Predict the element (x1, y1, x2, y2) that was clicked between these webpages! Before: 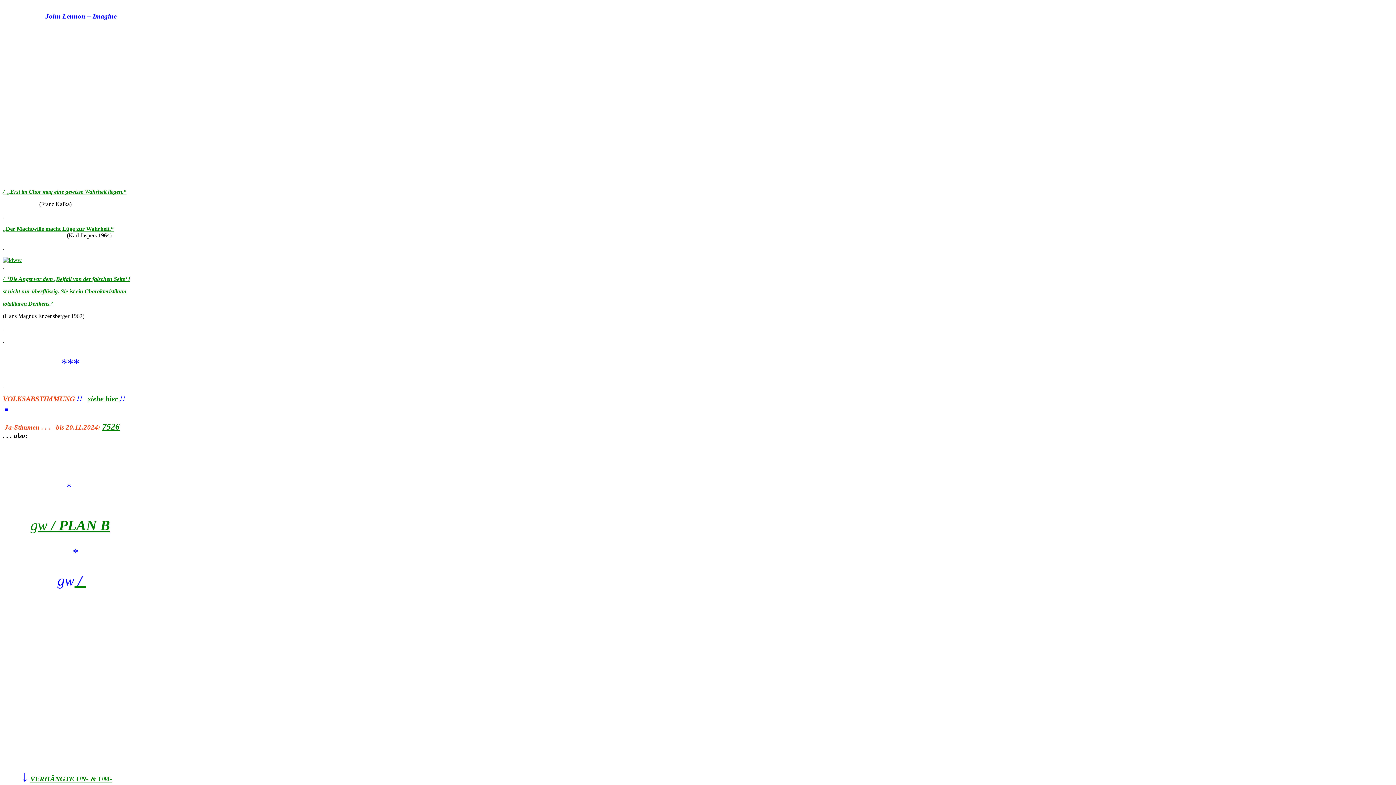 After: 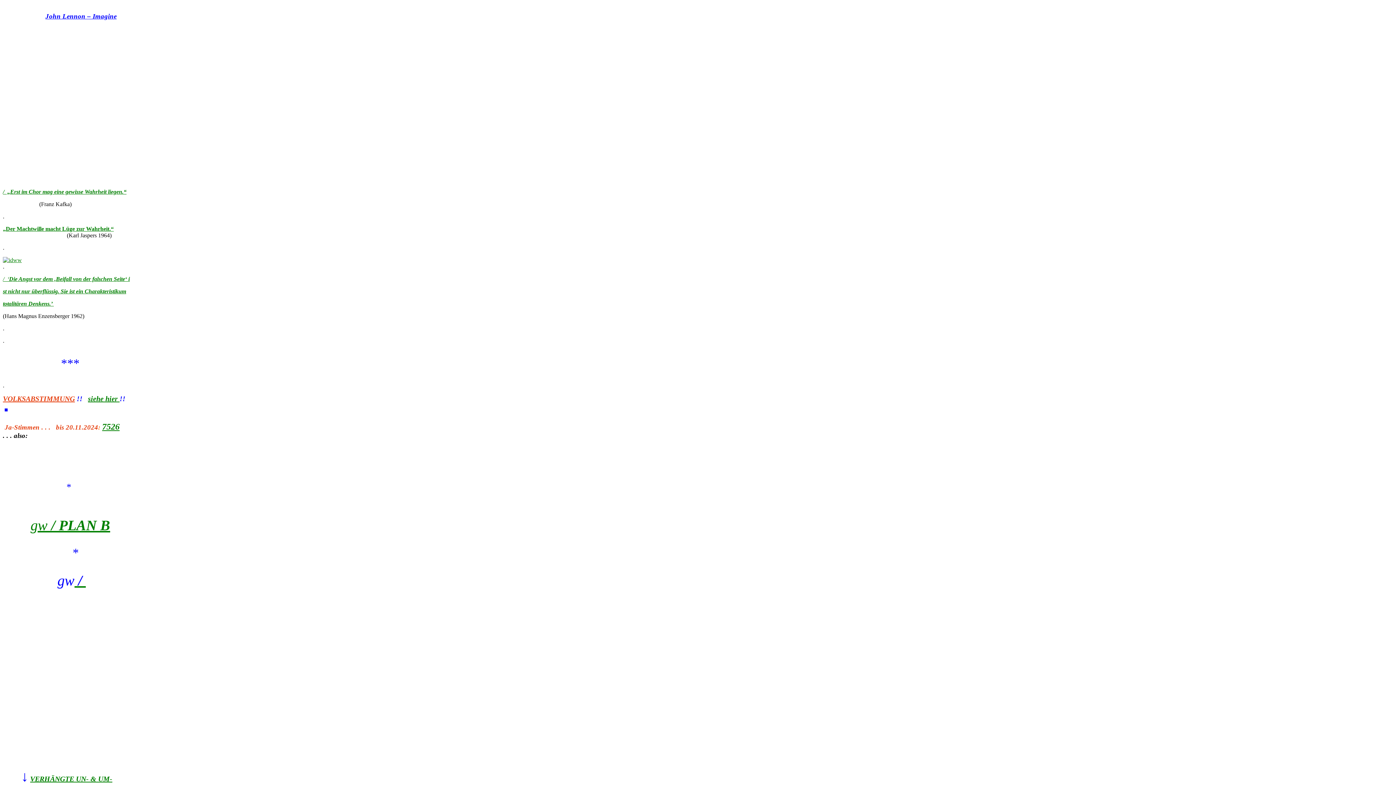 Action: bbox: (2, 257, 21, 263)